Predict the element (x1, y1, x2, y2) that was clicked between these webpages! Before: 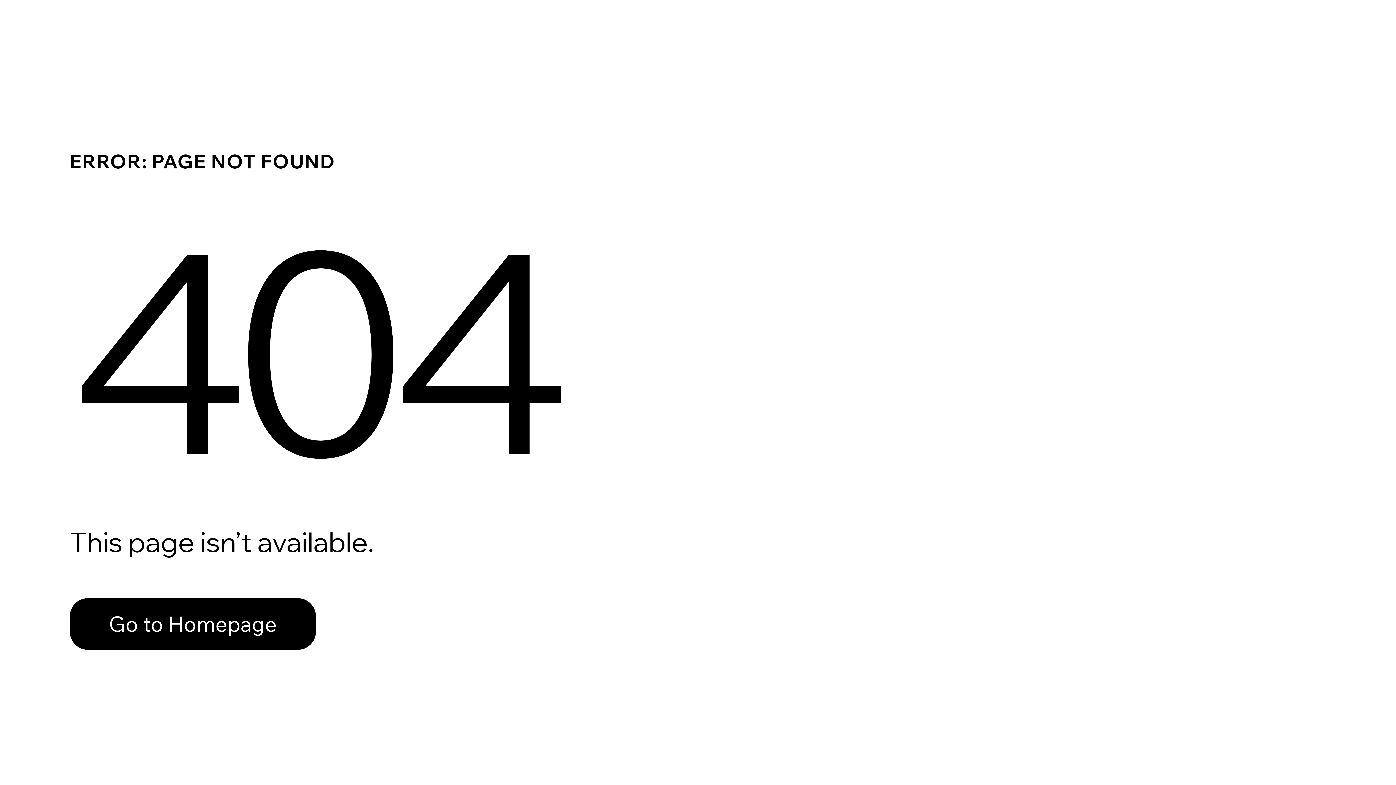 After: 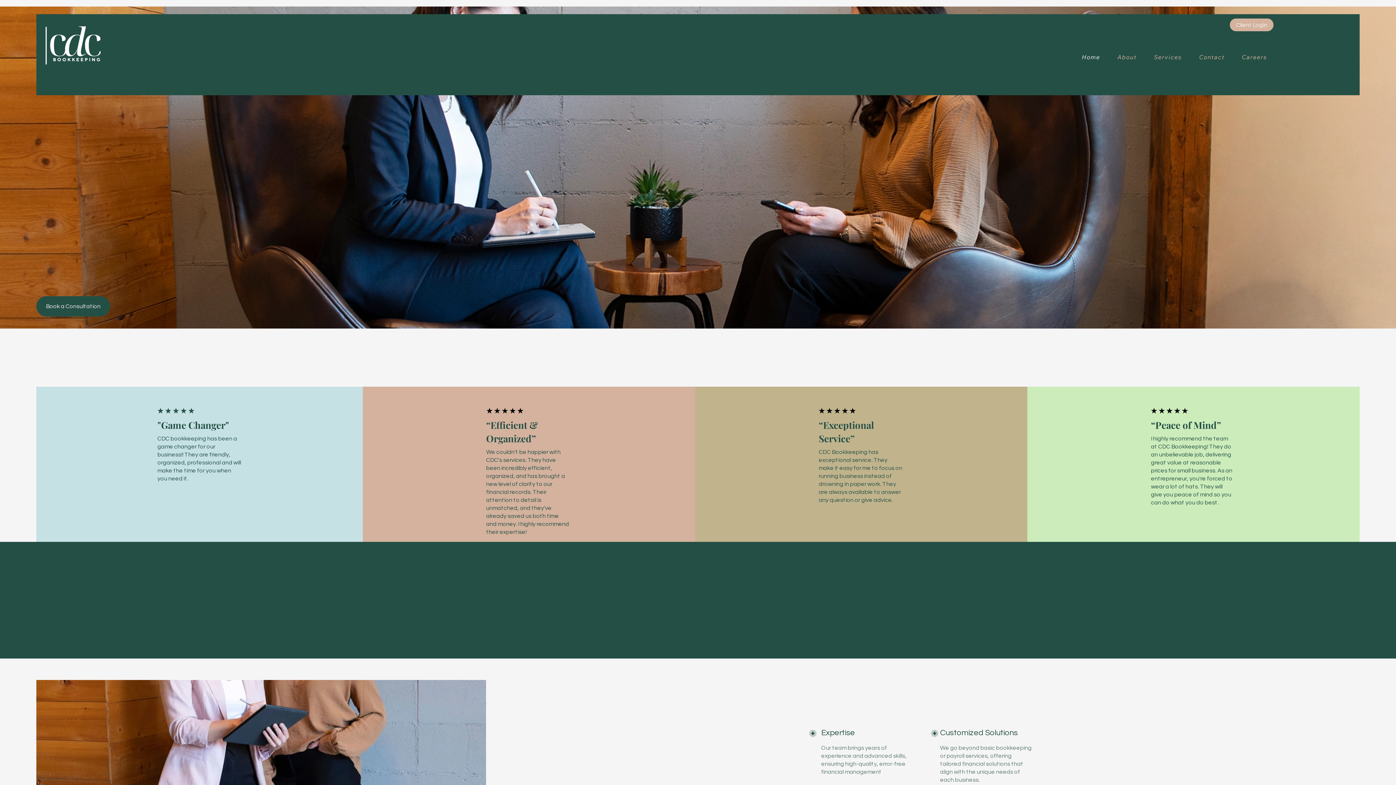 Action: bbox: (69, 582, 768, 659) label: Go to Homepage